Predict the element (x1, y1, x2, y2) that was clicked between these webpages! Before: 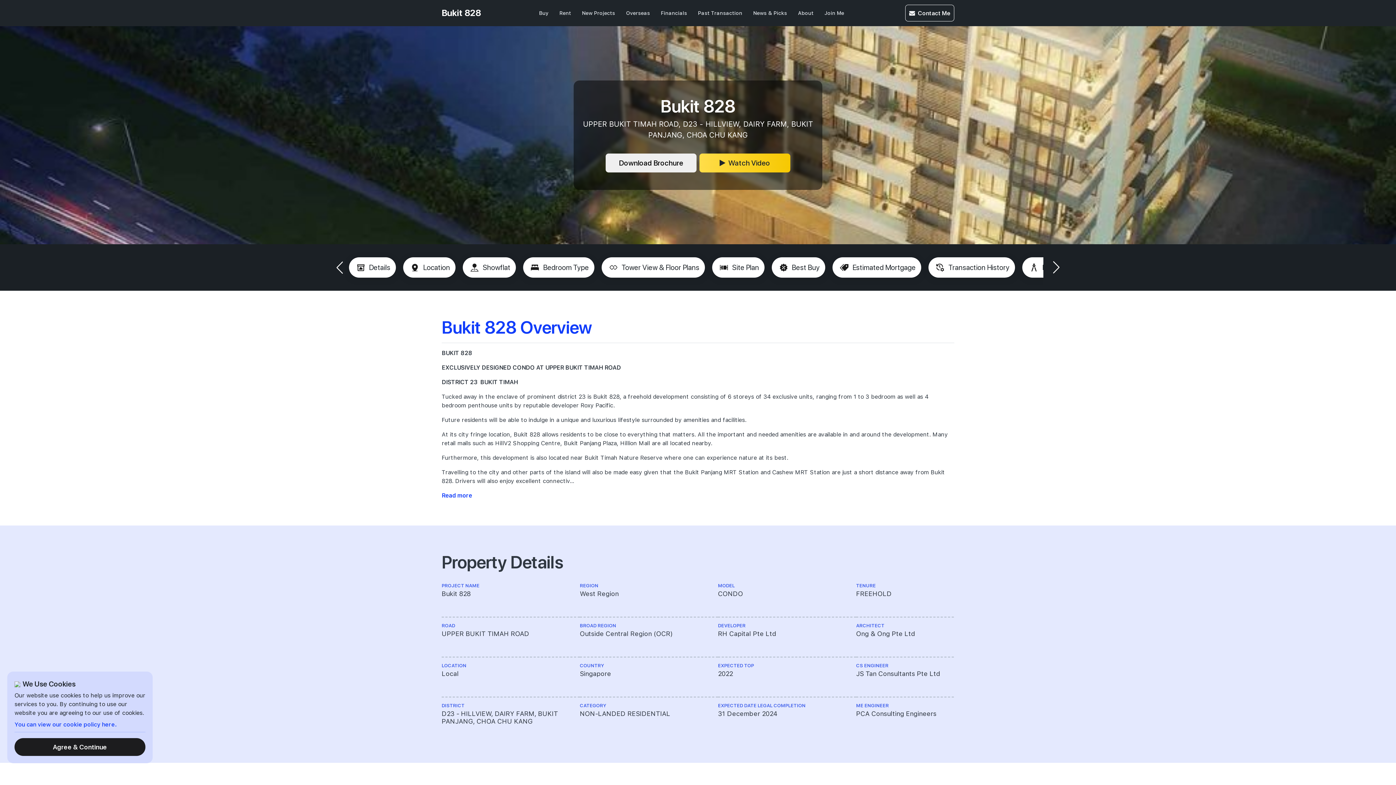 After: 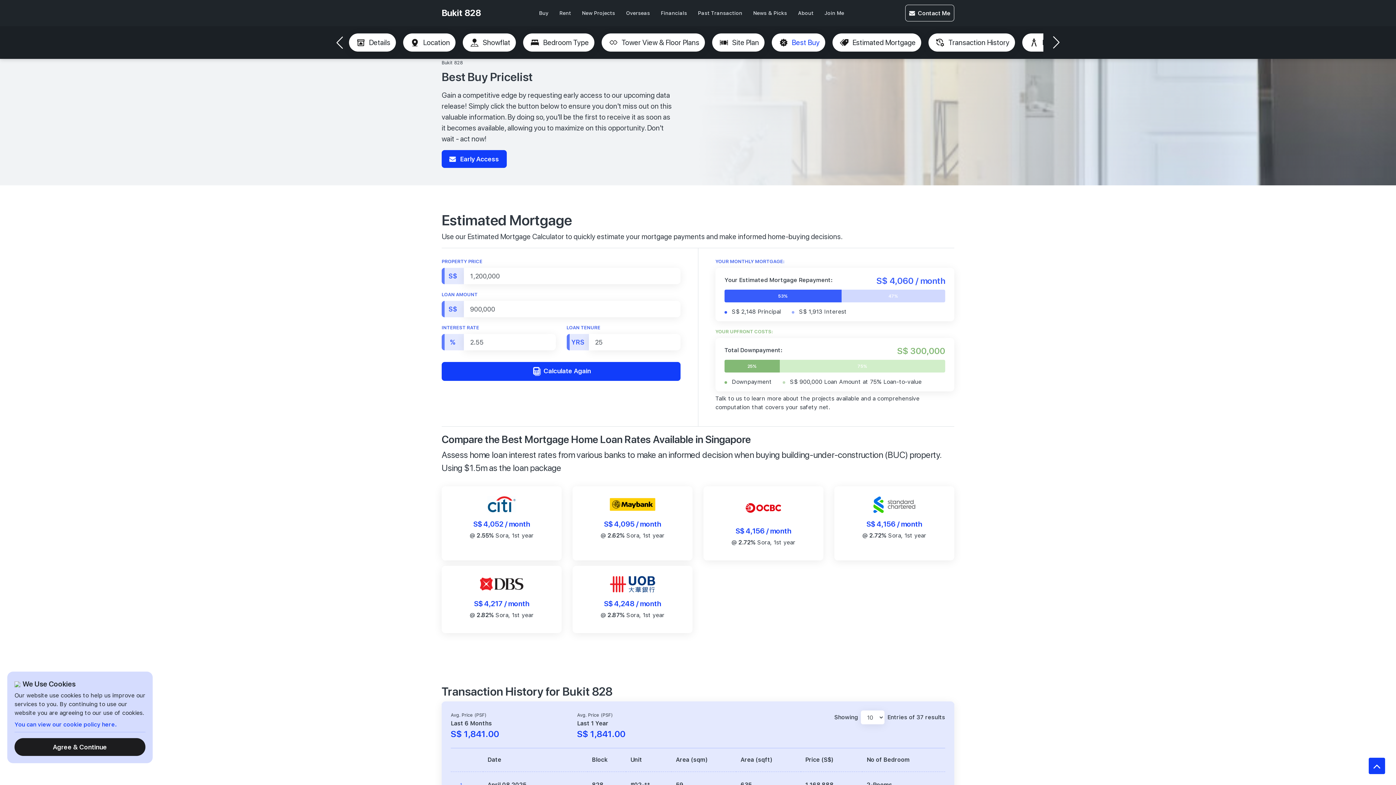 Action: bbox: (772, 257, 825, 277) label: Best Buy